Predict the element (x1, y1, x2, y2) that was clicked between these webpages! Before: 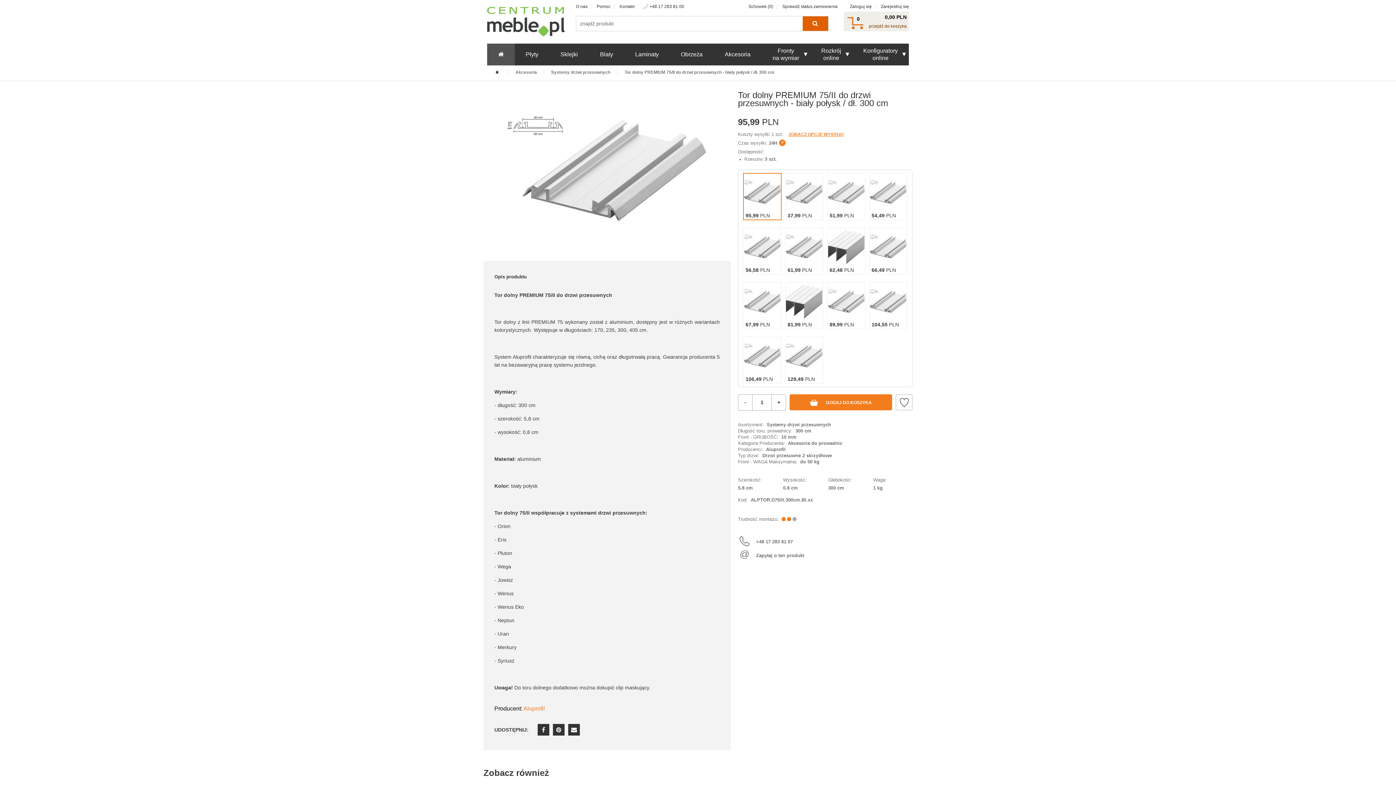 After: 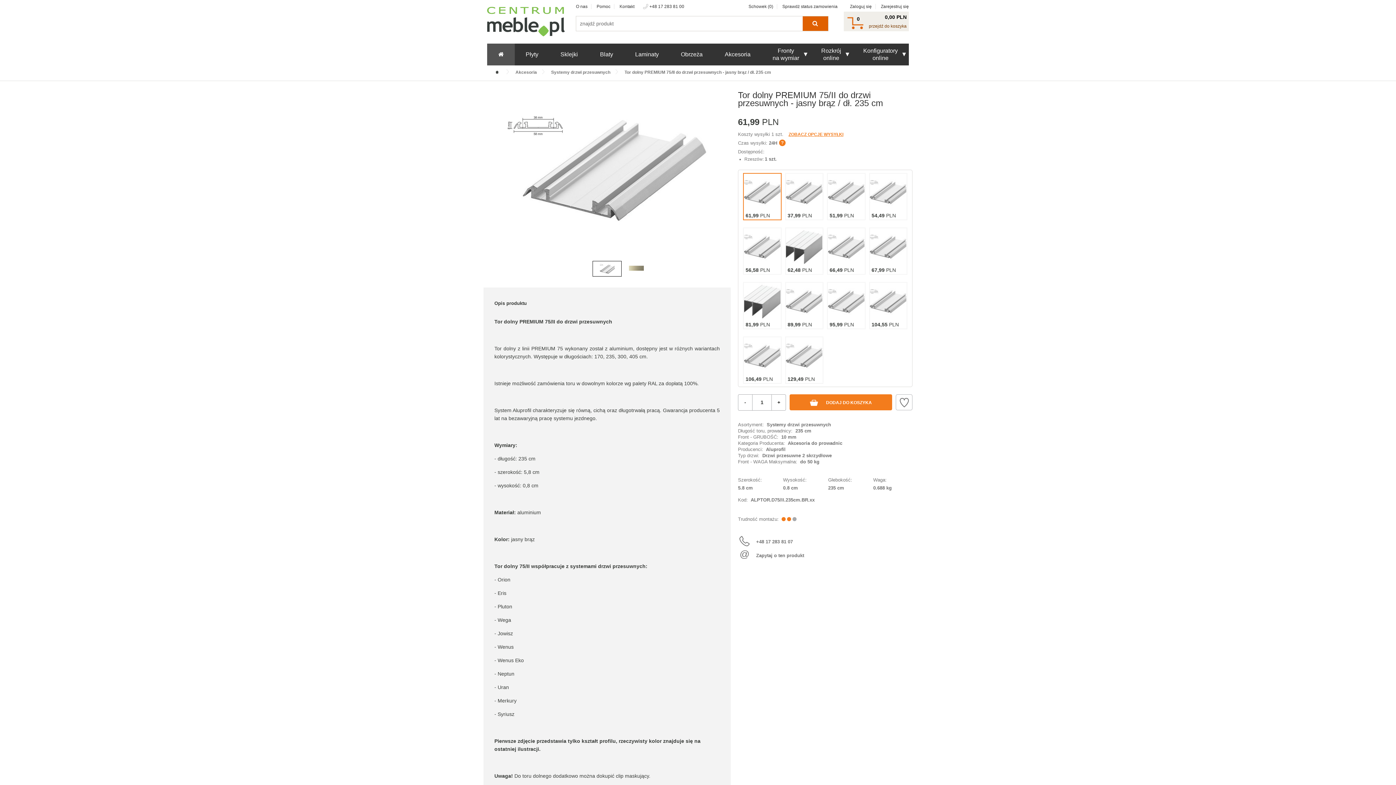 Action: label: 61,99 PLN bbox: (786, 228, 822, 274)